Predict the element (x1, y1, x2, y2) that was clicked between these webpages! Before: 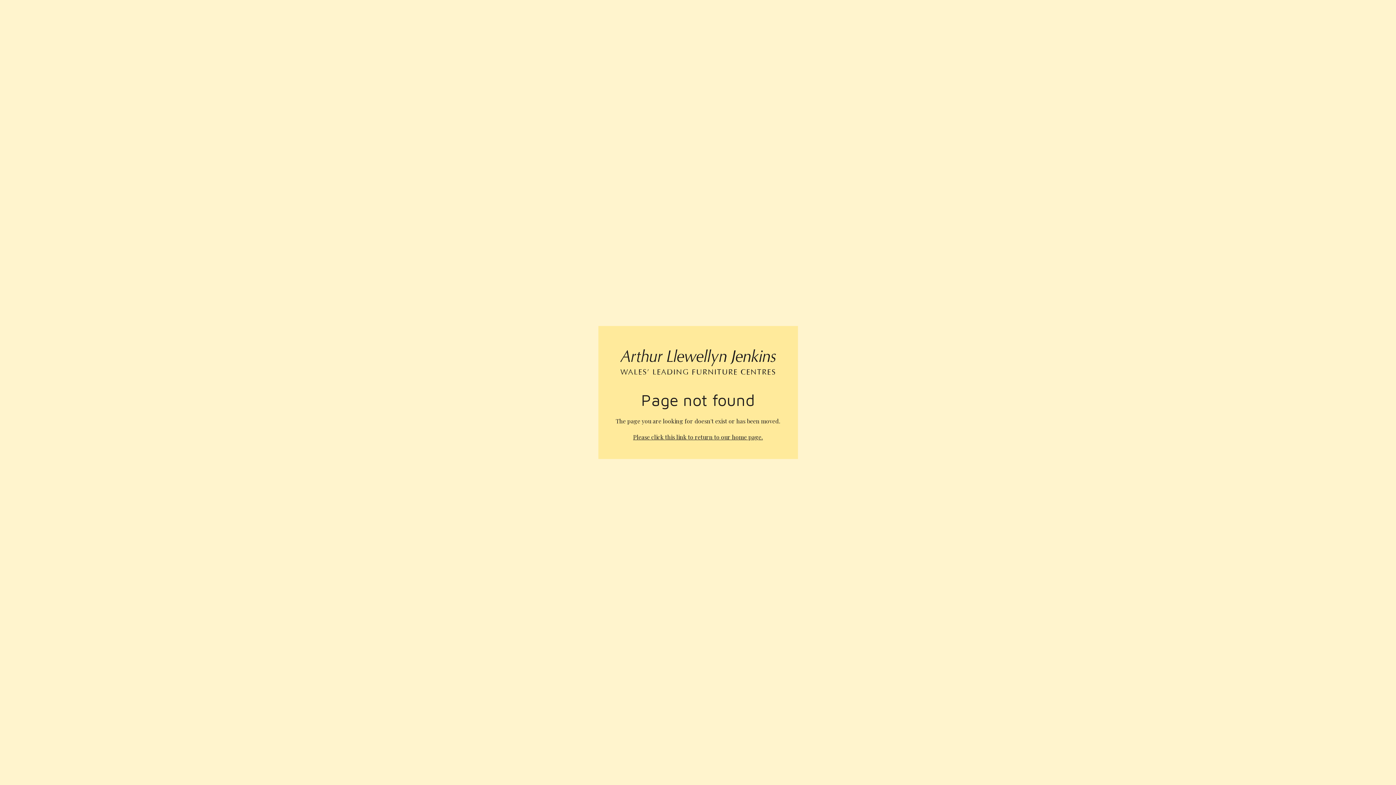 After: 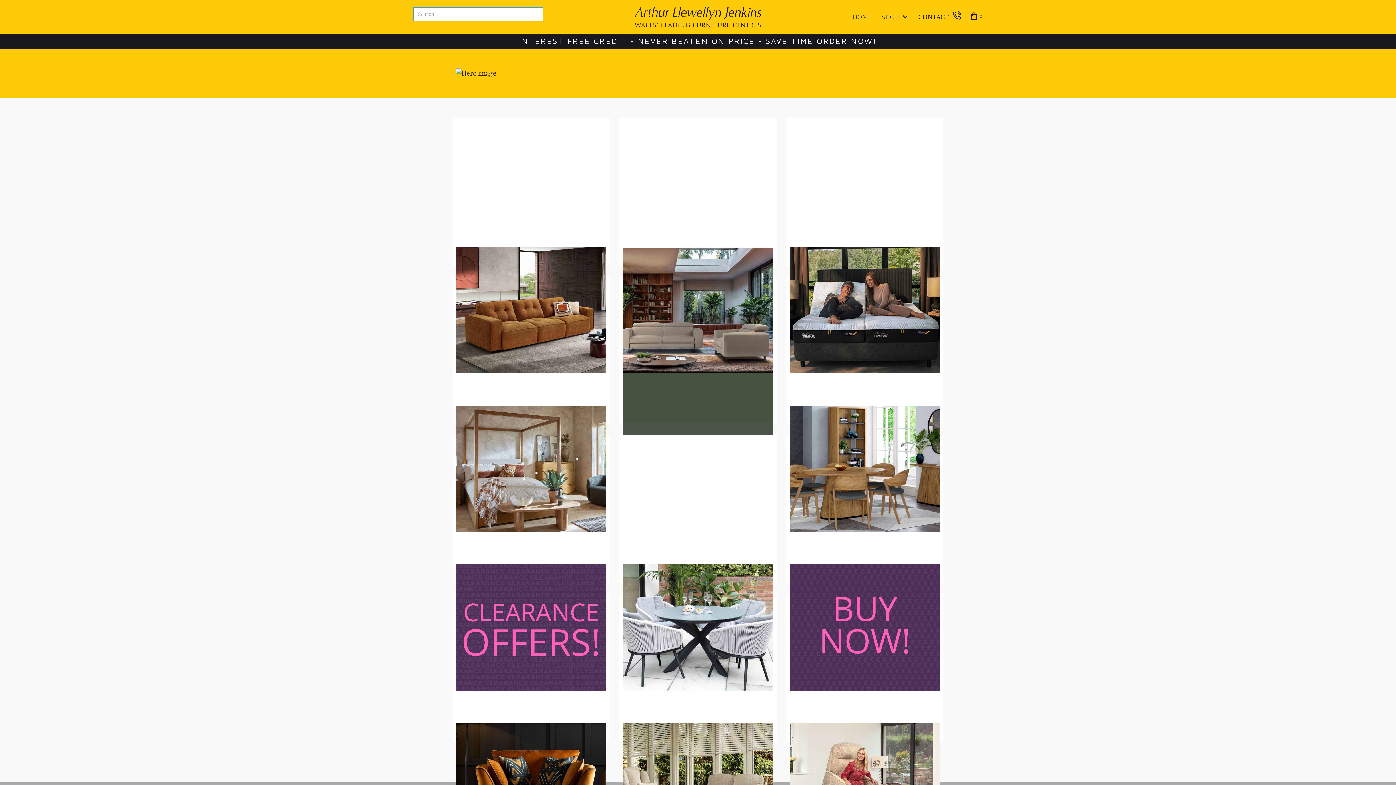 Action: bbox: (620, 343, 776, 380)